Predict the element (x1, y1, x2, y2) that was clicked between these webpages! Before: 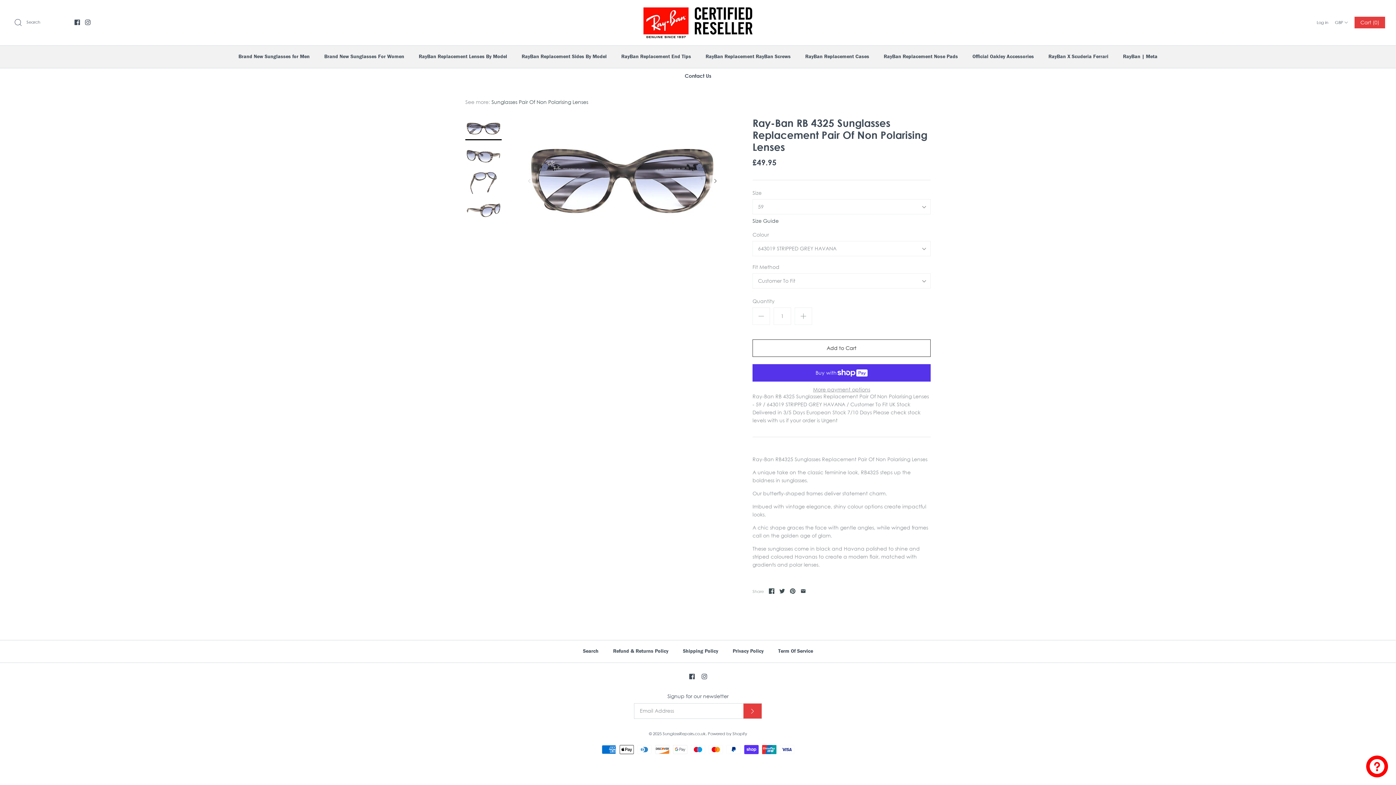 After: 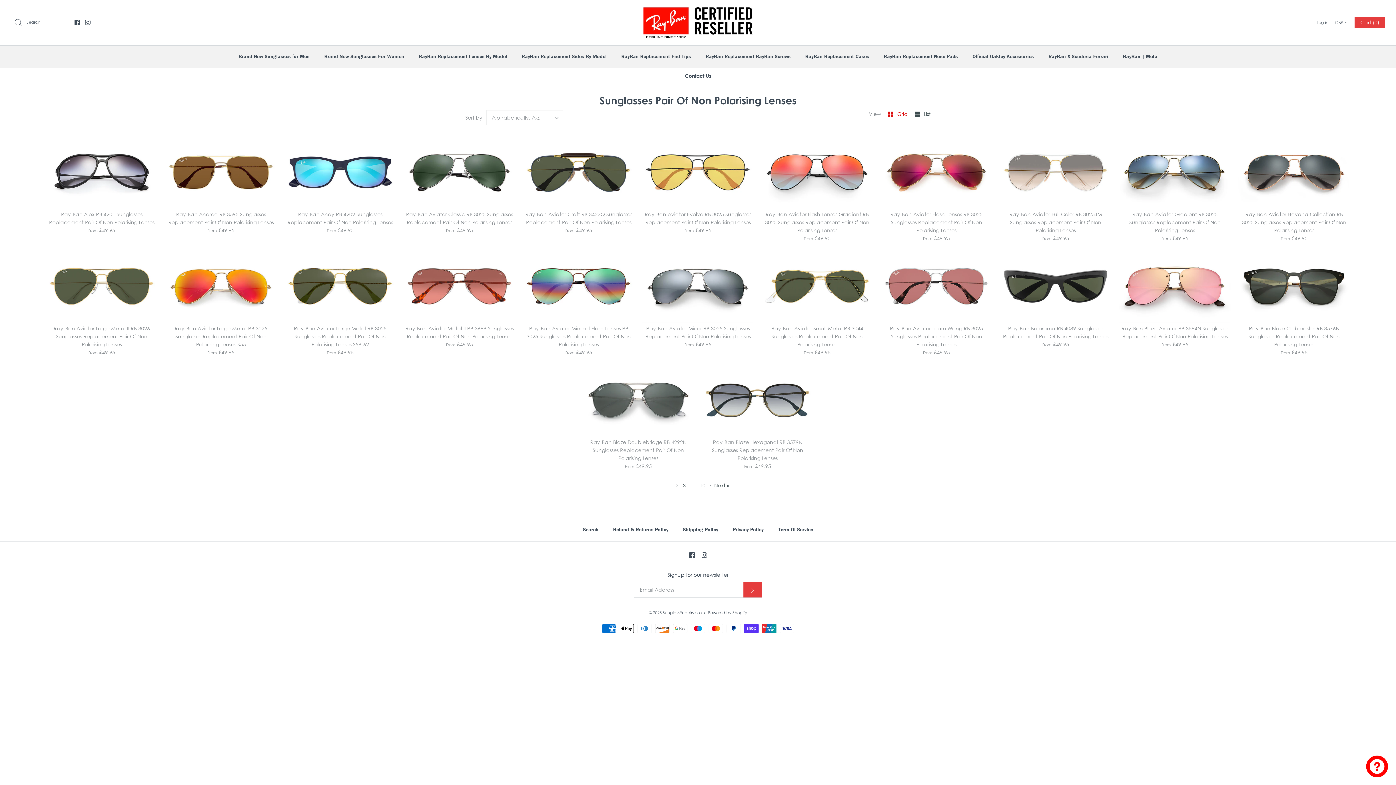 Action: bbox: (491, 98, 588, 104) label: Sunglasses Pair Of Non Polarising Lenses